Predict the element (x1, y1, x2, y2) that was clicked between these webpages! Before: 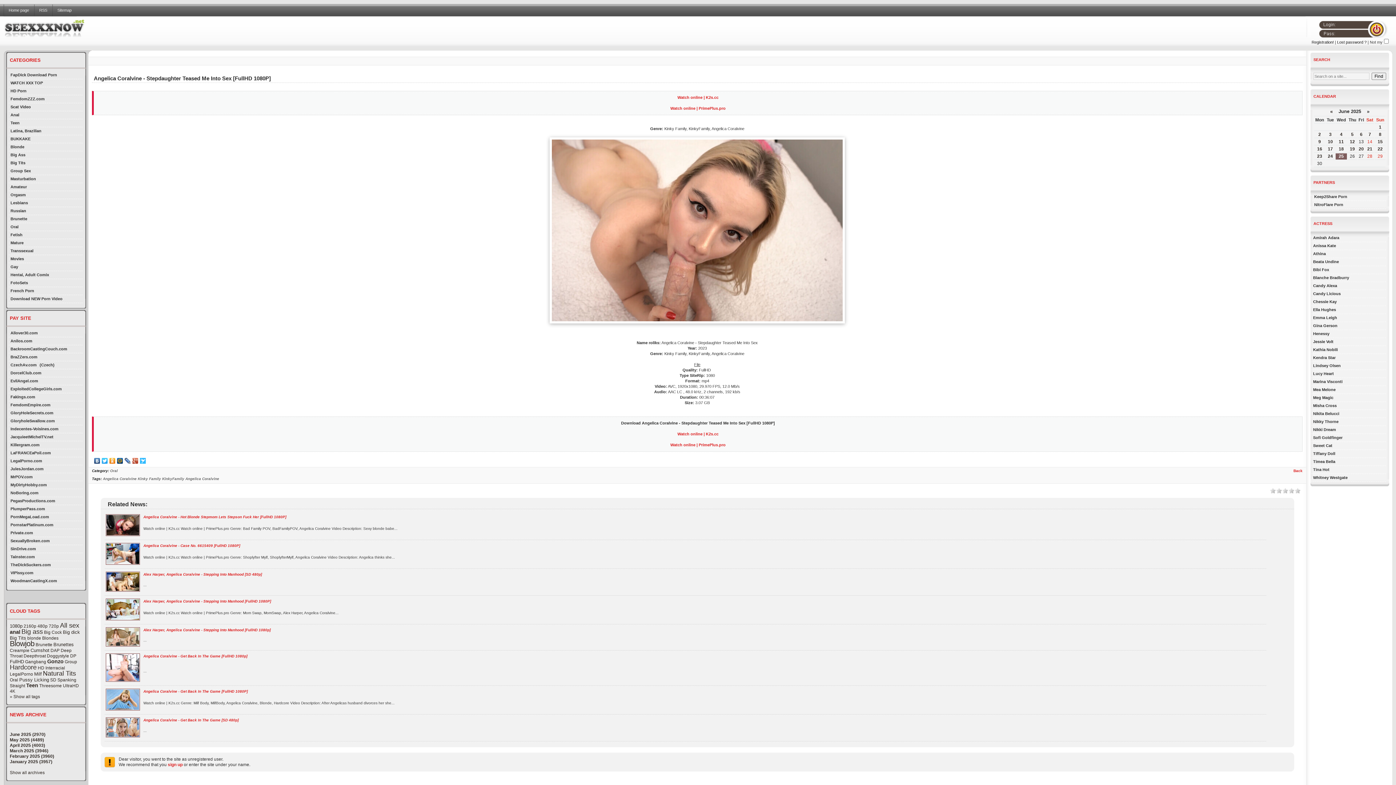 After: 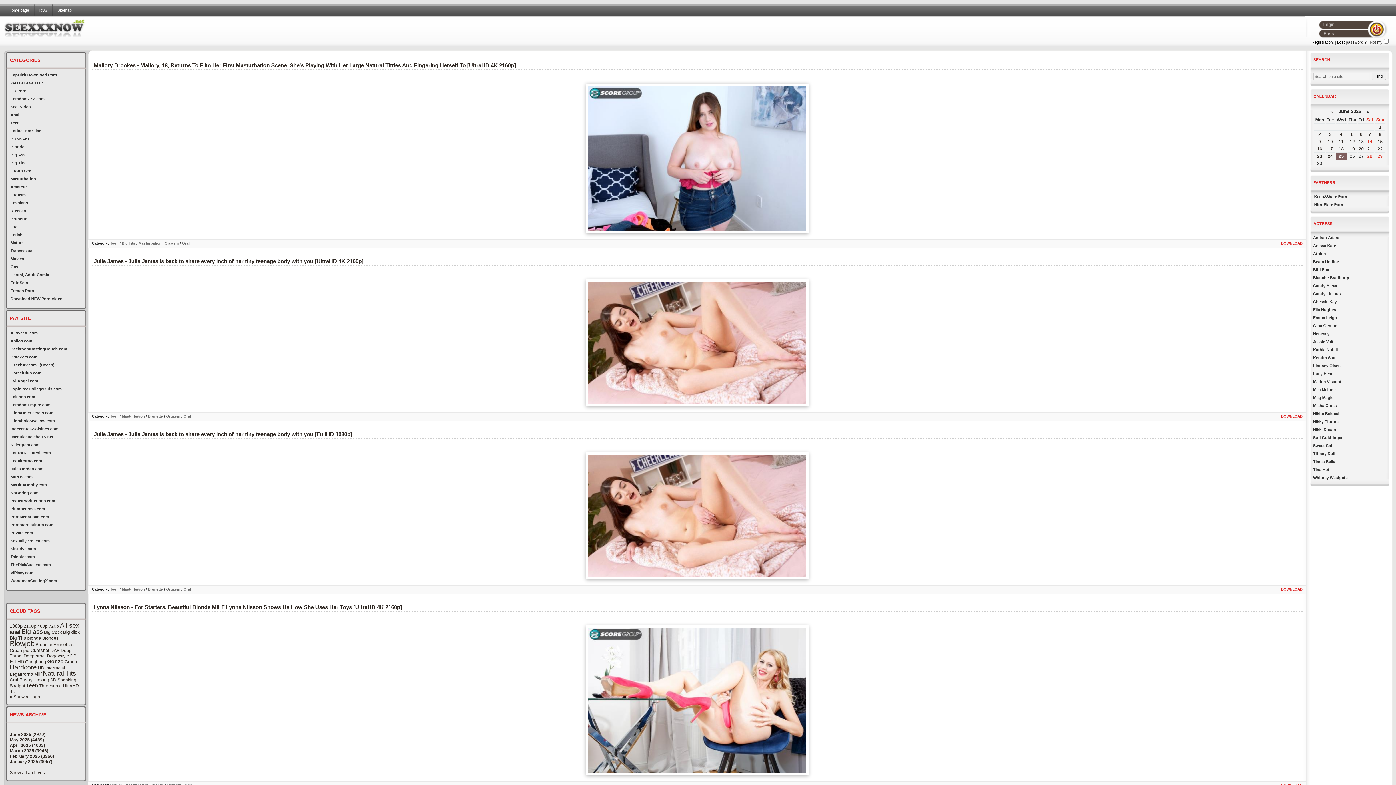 Action: label: PornMegaLoad.com bbox: (8, 513, 49, 519)